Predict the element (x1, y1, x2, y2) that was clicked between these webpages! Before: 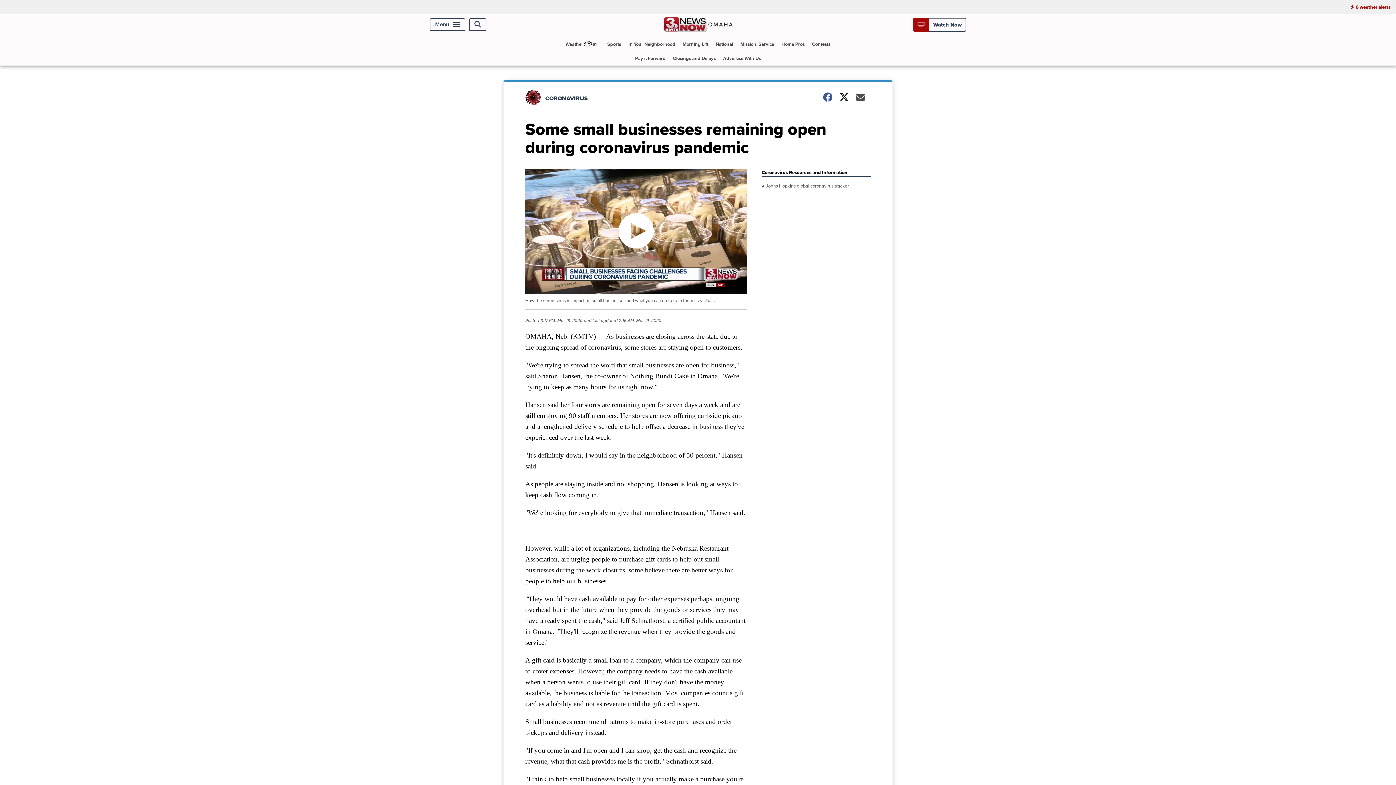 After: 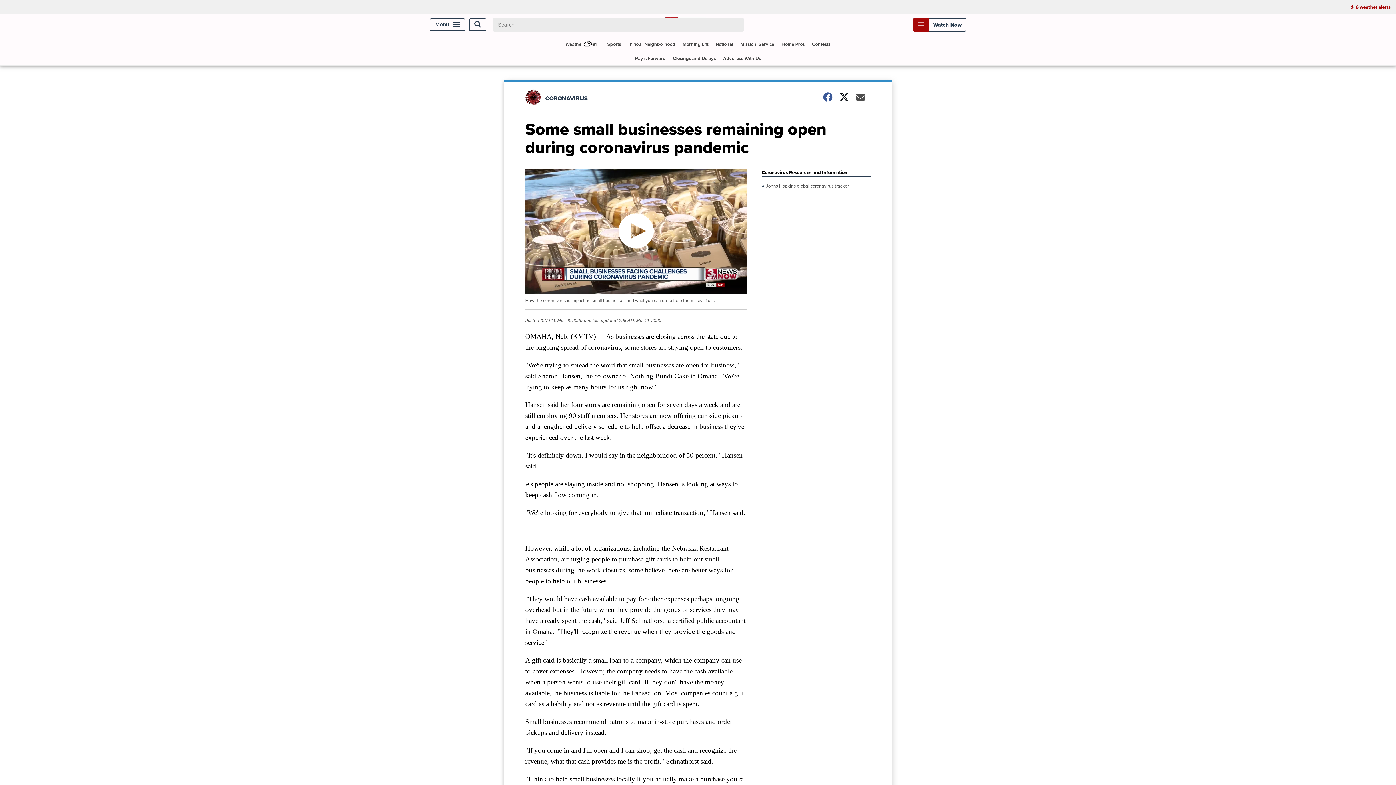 Action: label: Open Search bbox: (469, 18, 486, 31)